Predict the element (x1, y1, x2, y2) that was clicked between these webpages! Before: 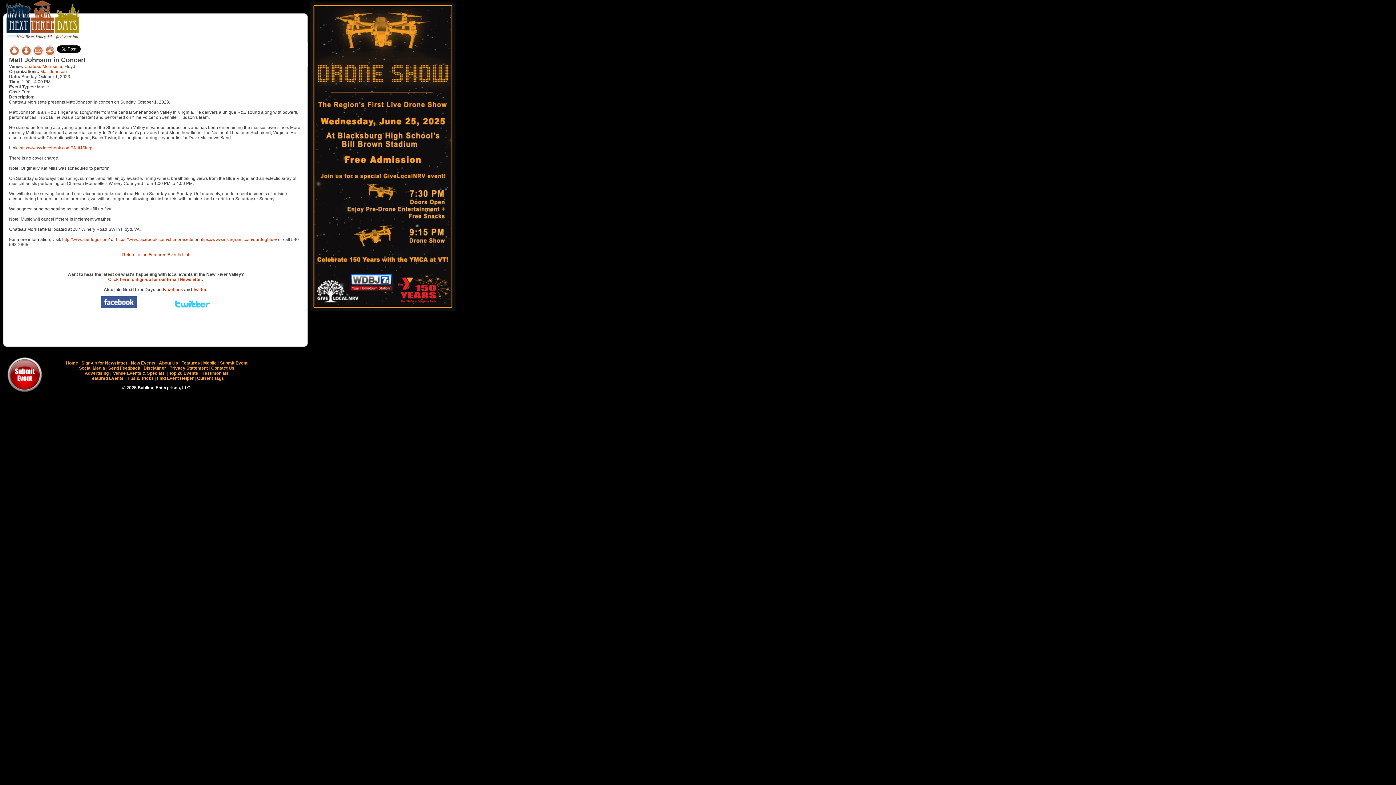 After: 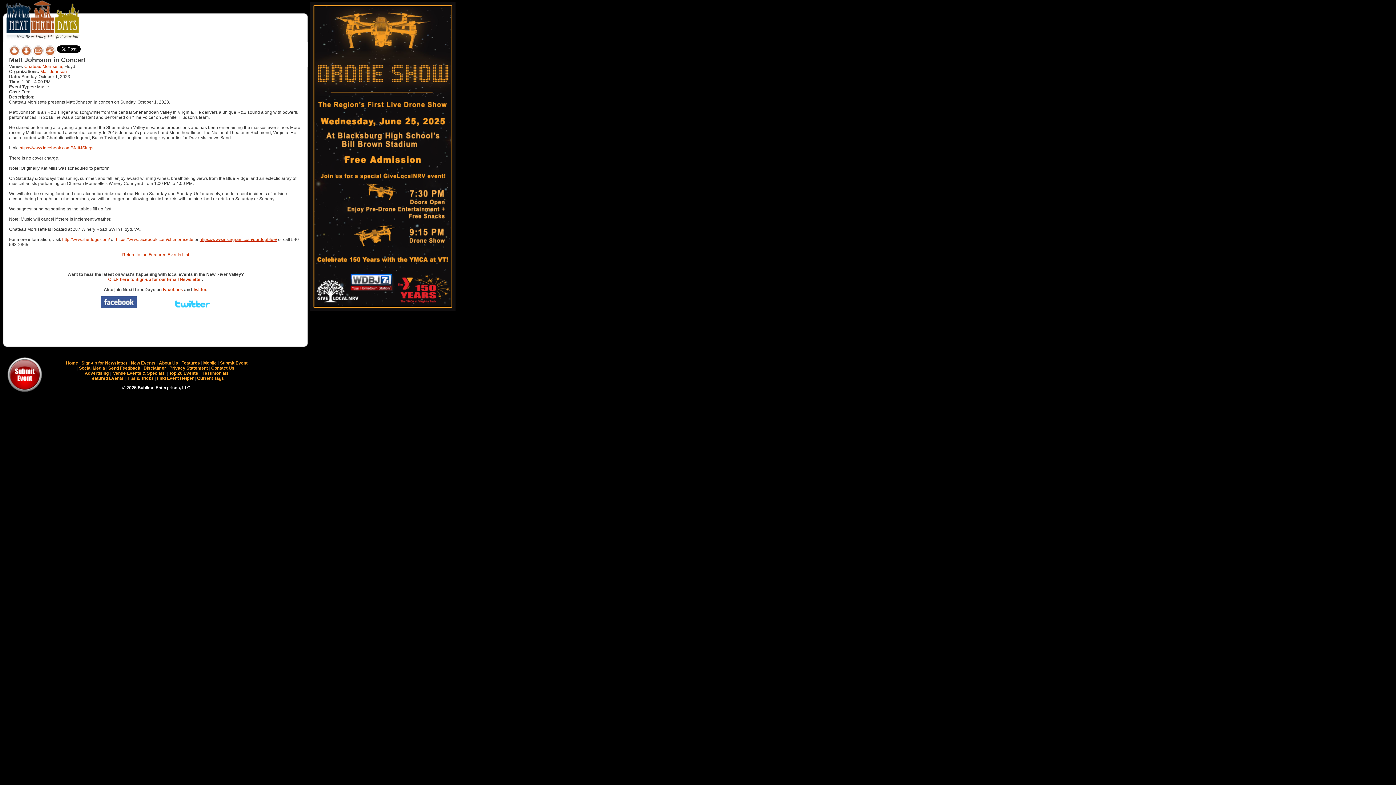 Action: bbox: (199, 237, 277, 242) label: https://www.instagram.com/ourdogblue/